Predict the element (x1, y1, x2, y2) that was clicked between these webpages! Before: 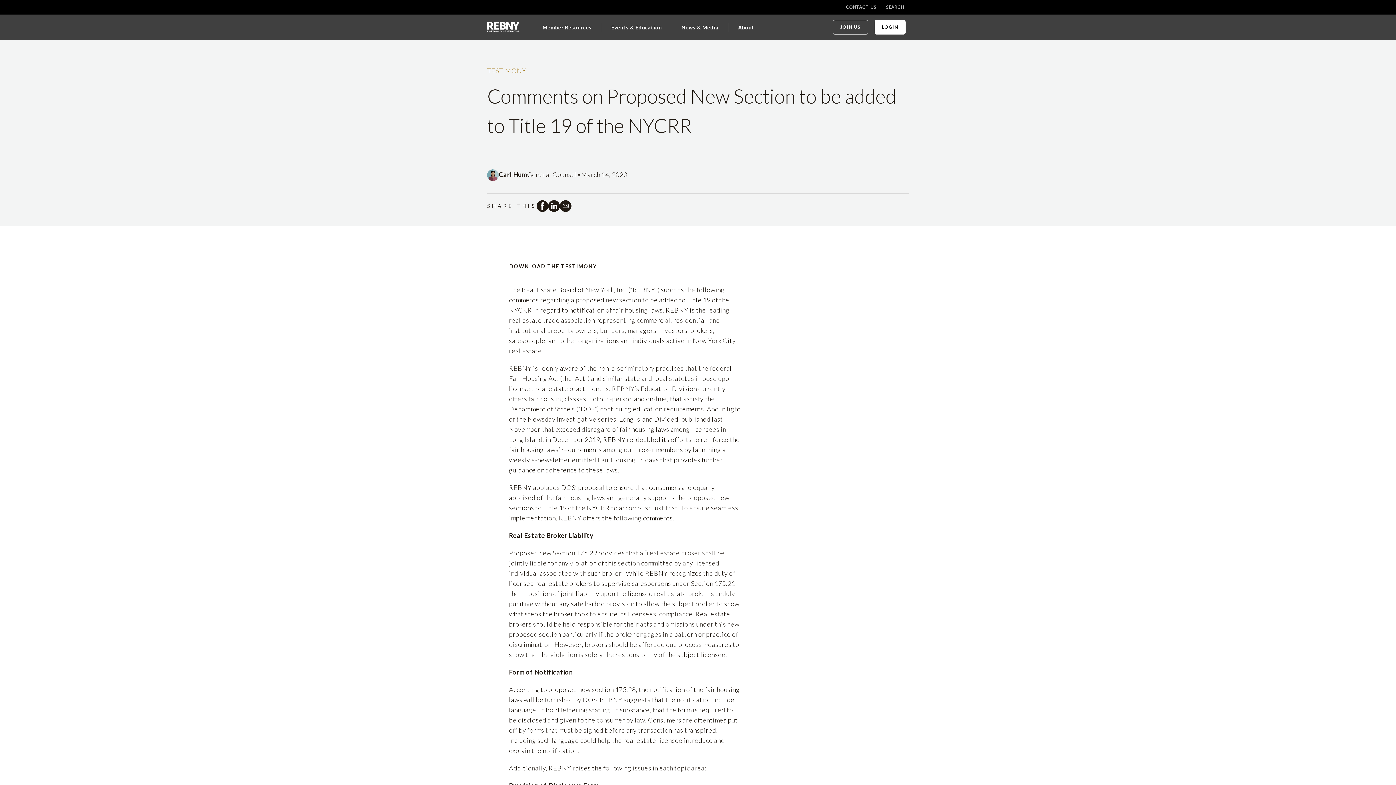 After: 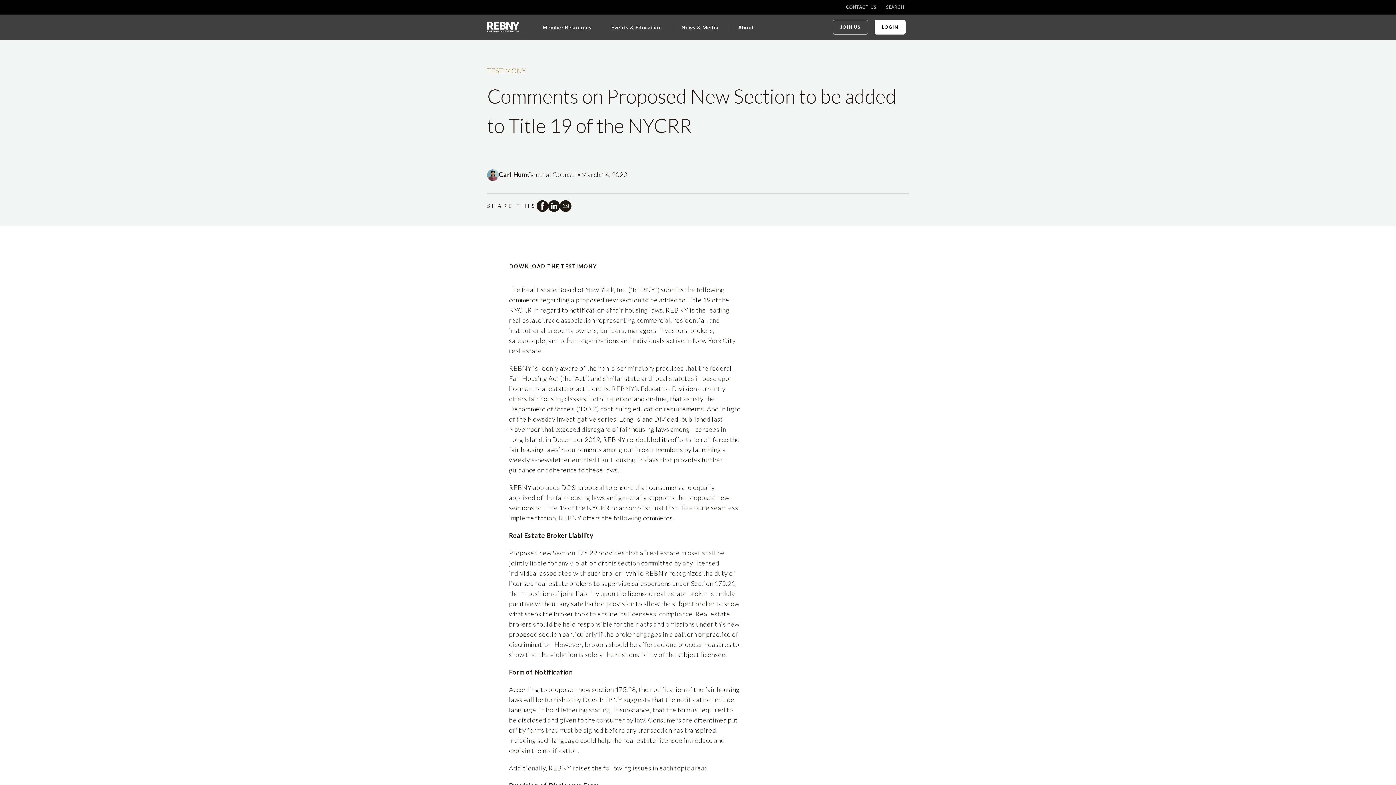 Action: bbox: (536, 200, 548, 211) label: facebook